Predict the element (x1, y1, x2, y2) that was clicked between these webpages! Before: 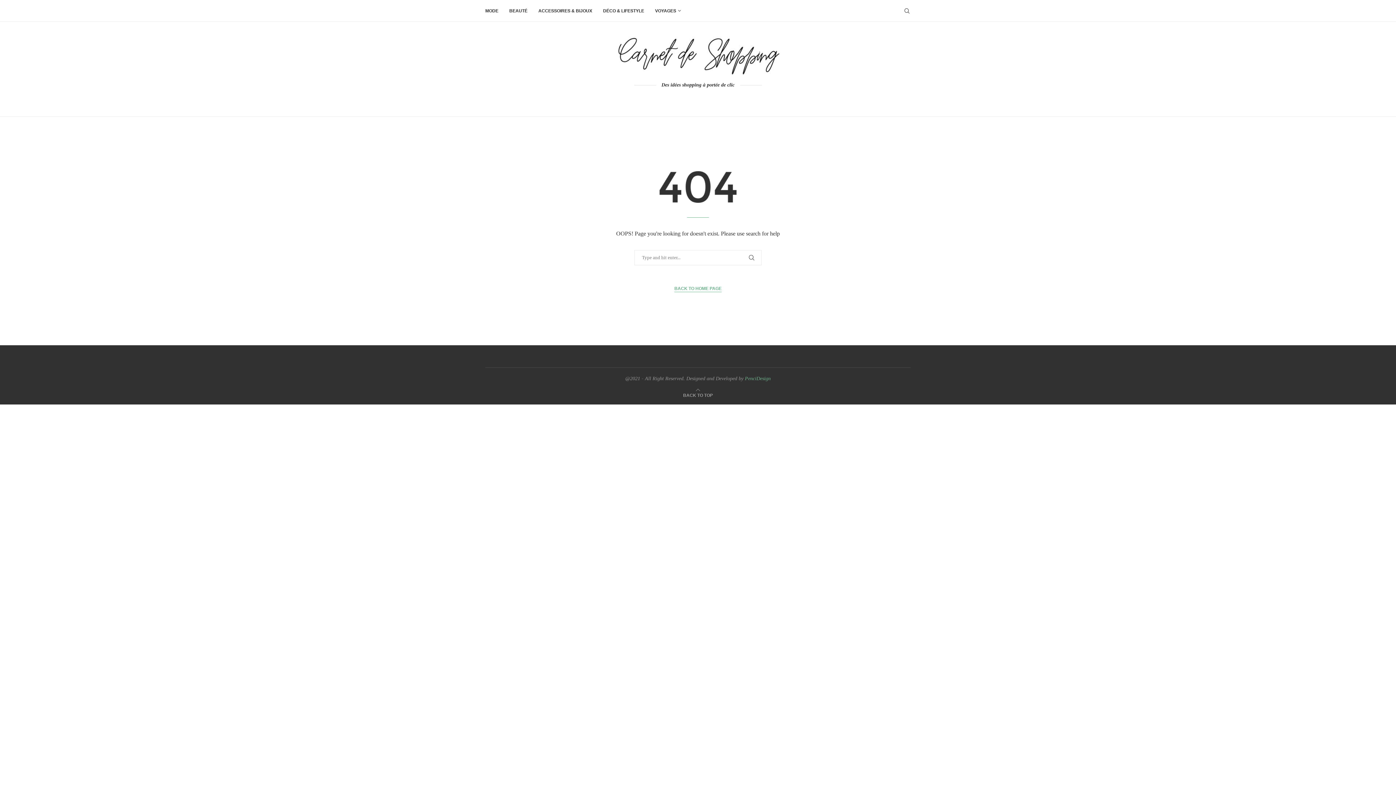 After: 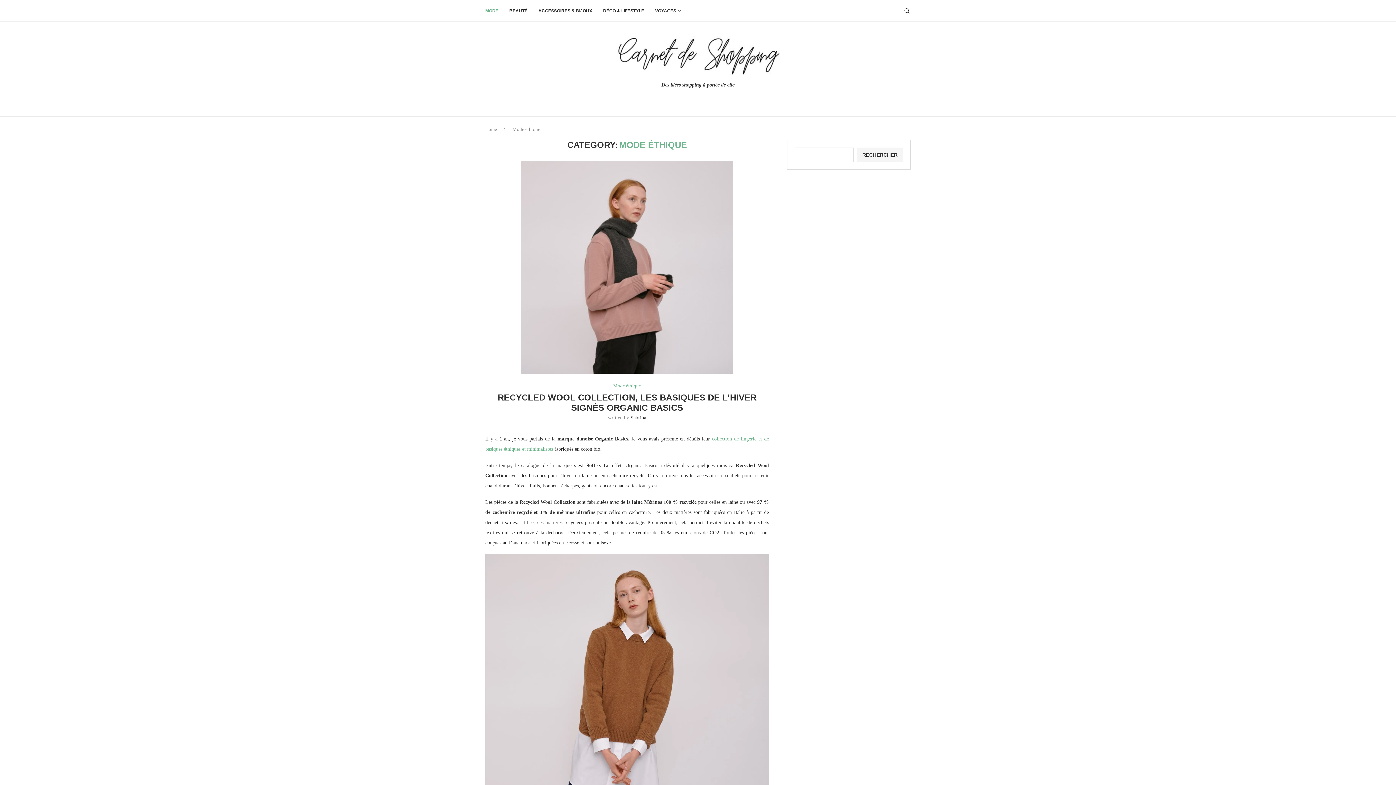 Action: label: MODE bbox: (485, 0, 498, 21)